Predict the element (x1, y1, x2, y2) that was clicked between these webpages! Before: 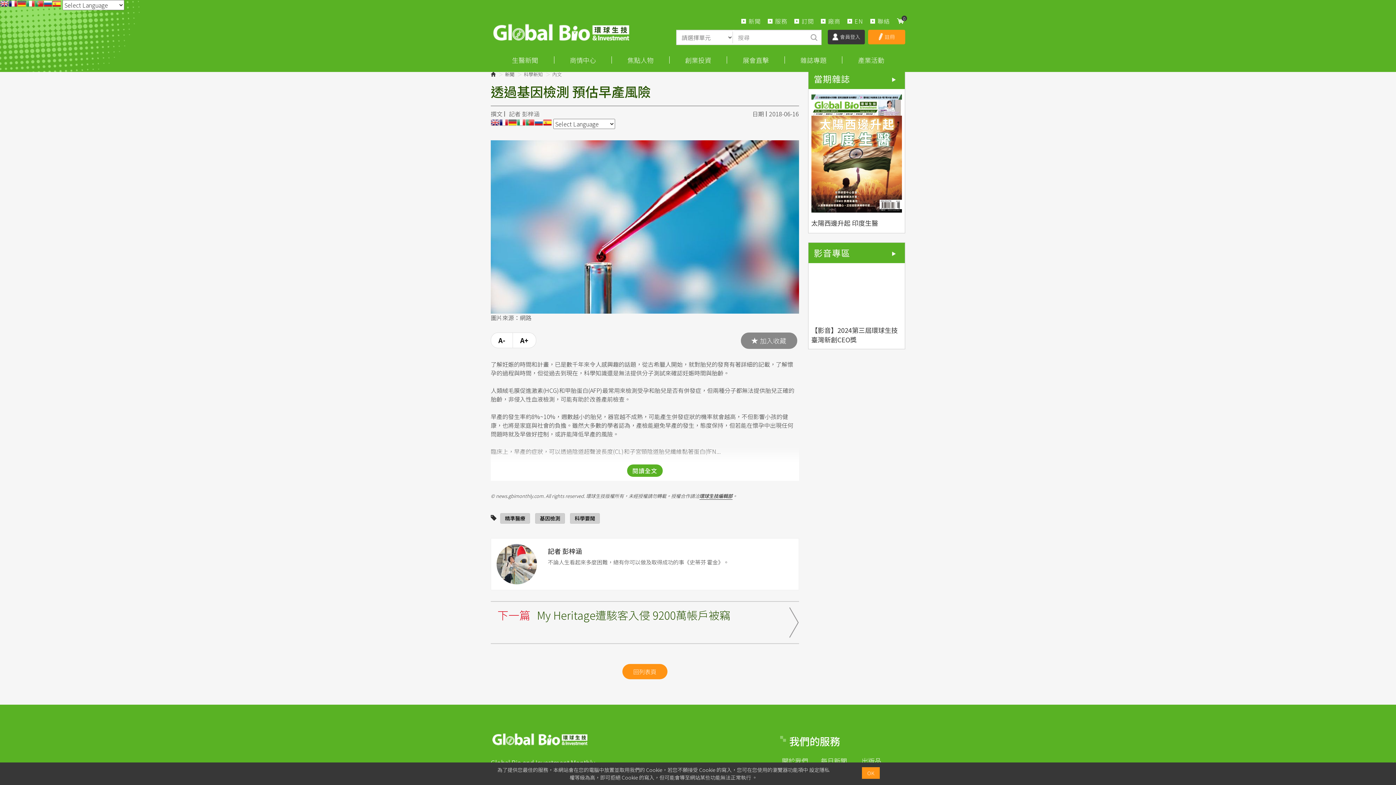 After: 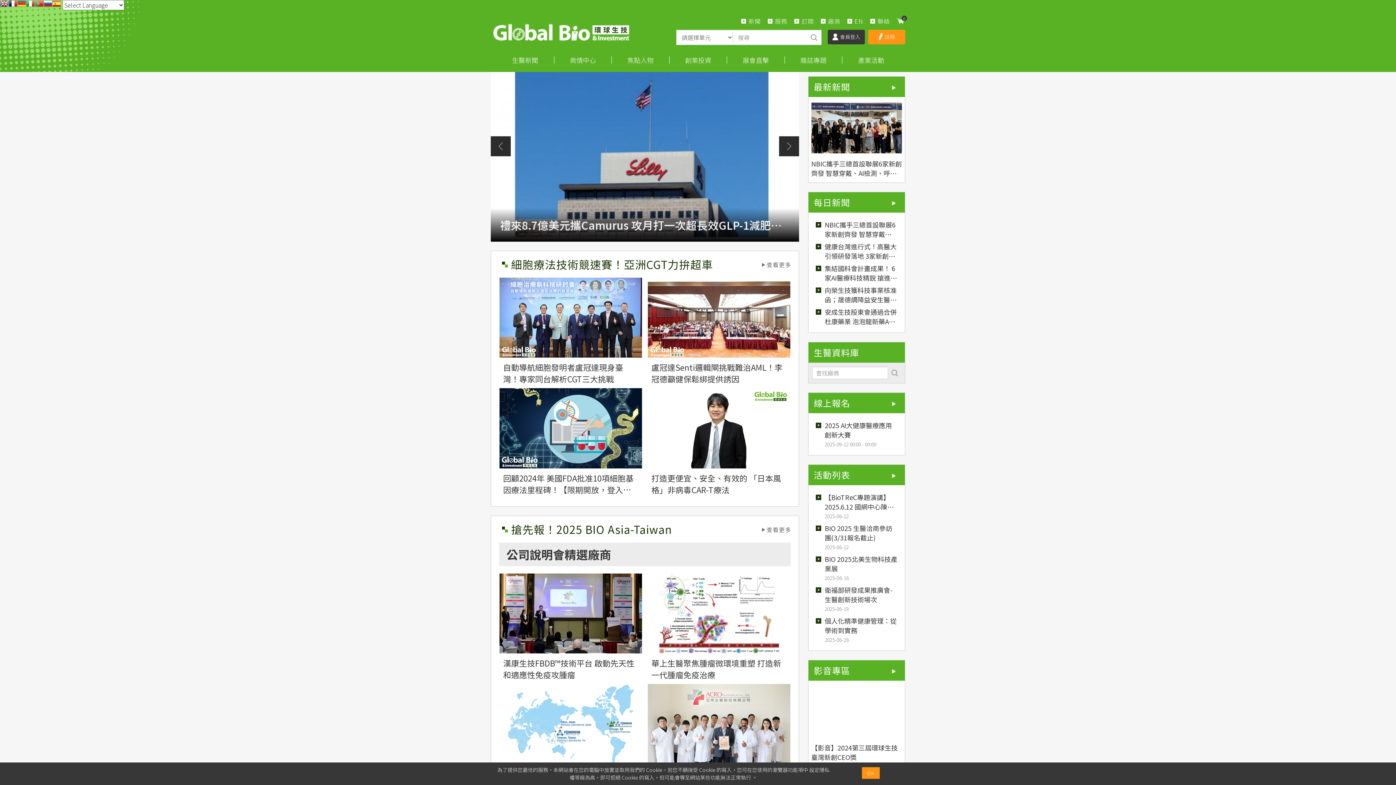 Action: bbox: (490, 70, 495, 77)